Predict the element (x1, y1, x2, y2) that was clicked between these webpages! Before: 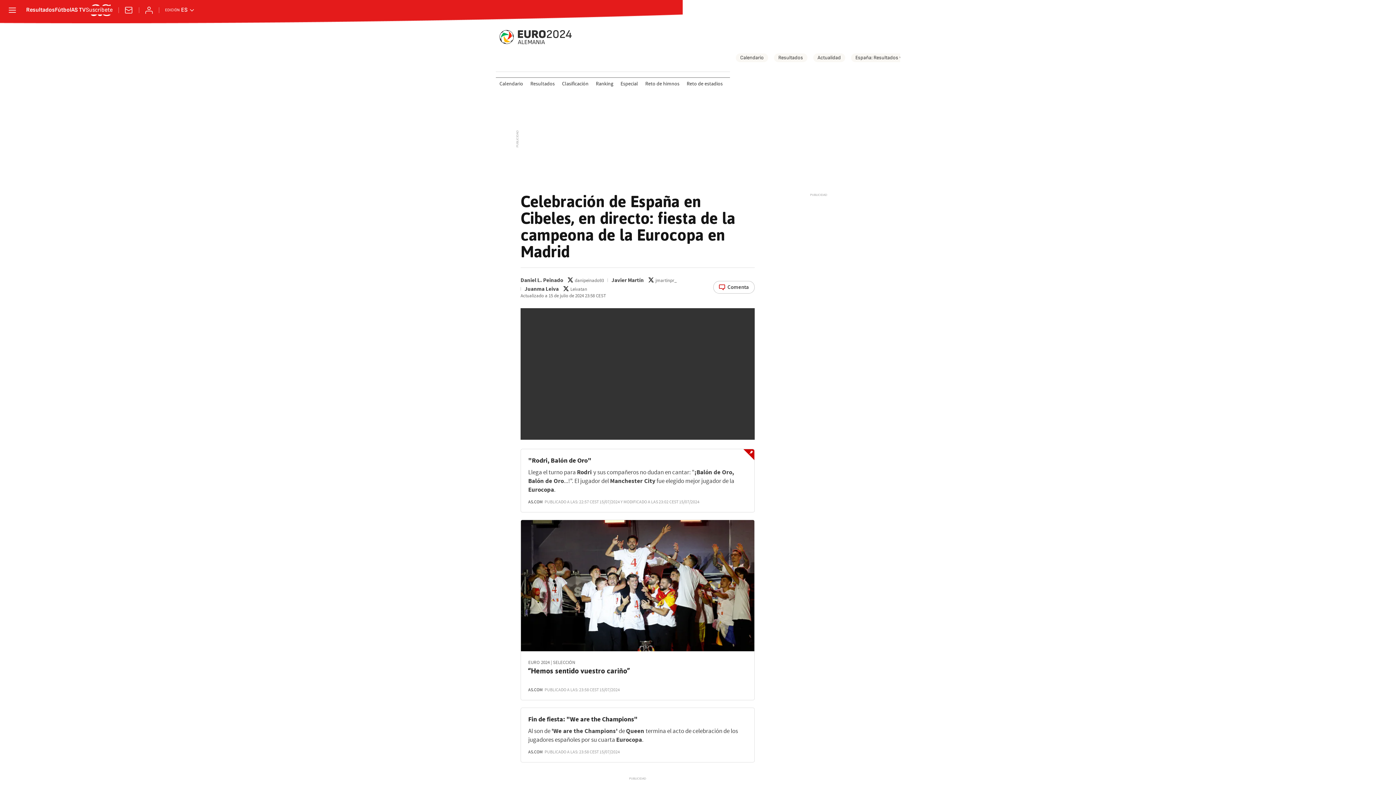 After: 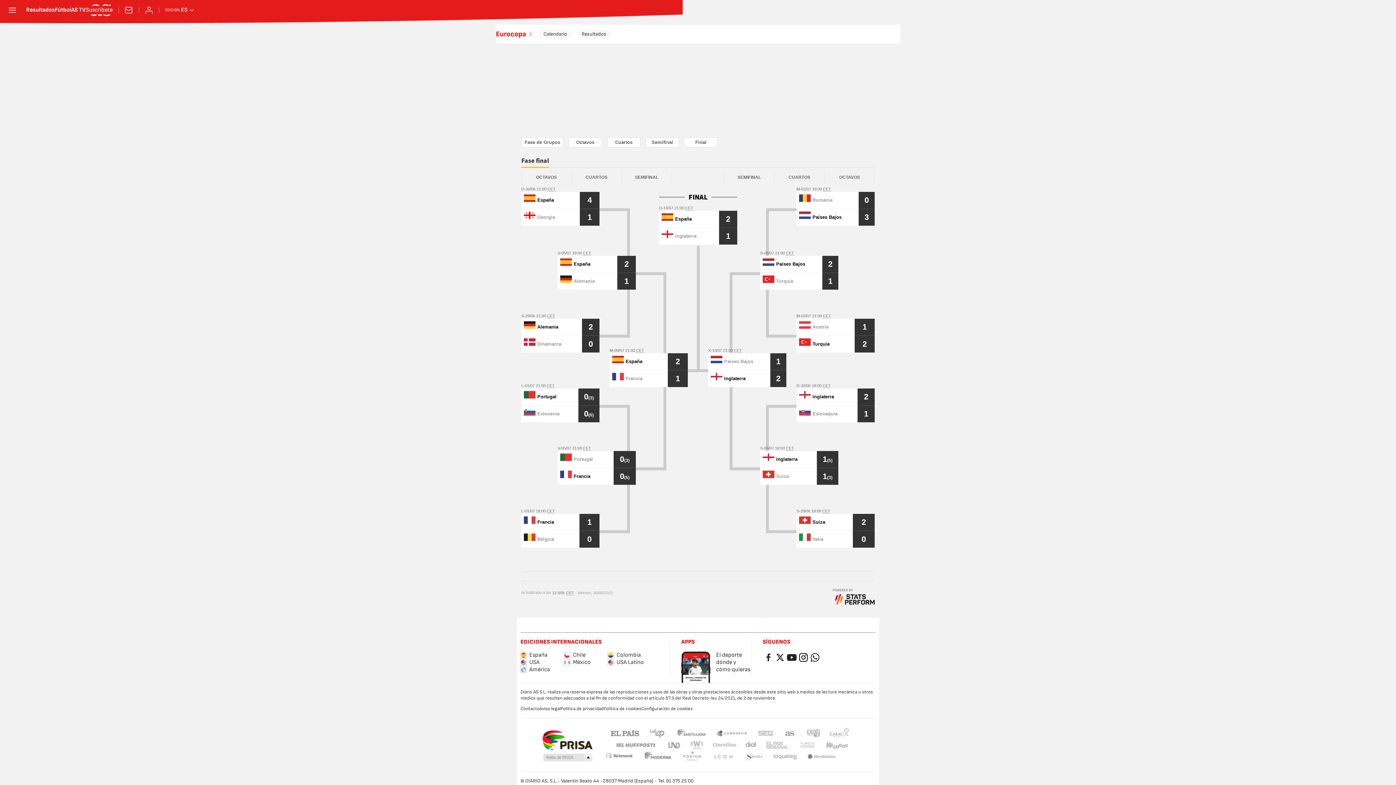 Action: bbox: (736, 53, 768, 62) label: Calendario